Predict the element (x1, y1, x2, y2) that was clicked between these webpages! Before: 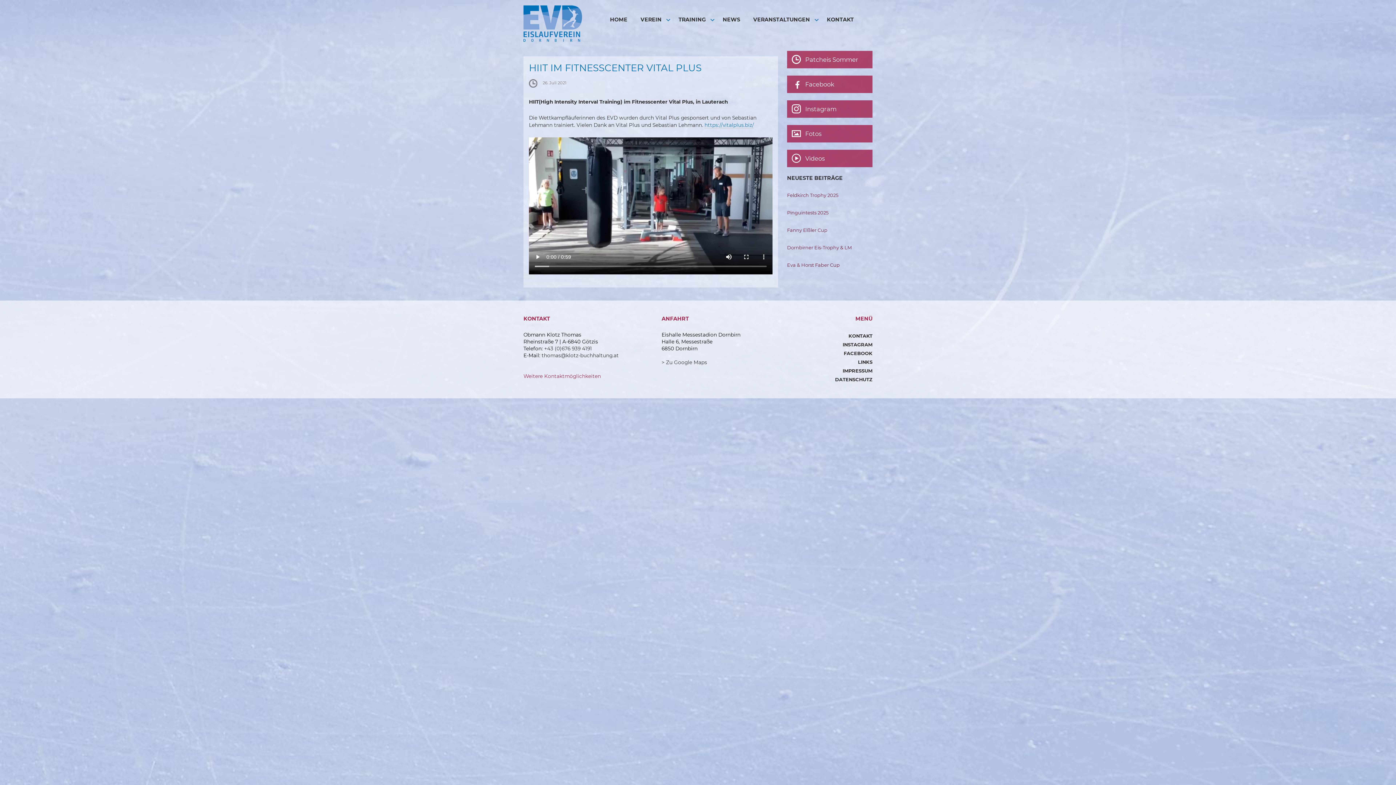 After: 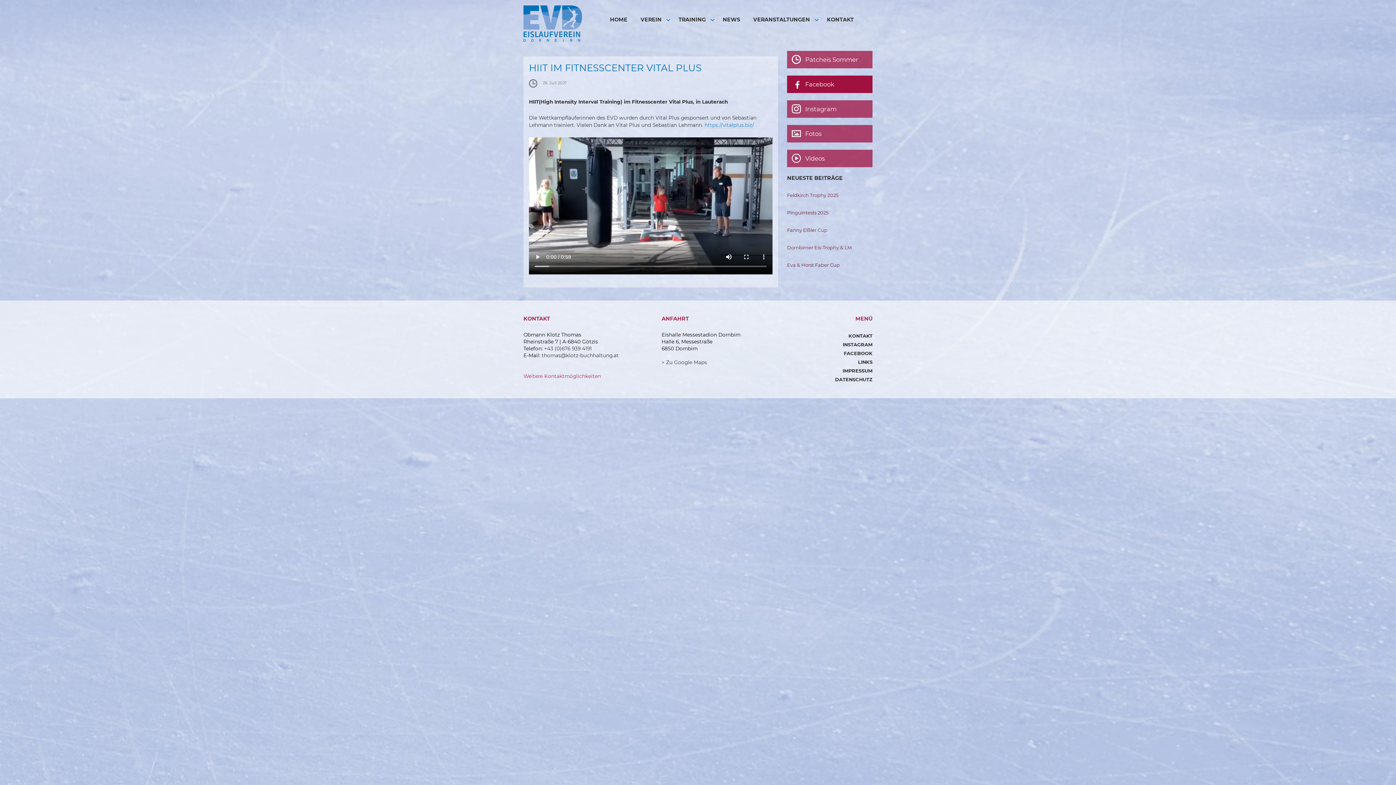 Action: bbox: (787, 75, 872, 93) label: Facebook